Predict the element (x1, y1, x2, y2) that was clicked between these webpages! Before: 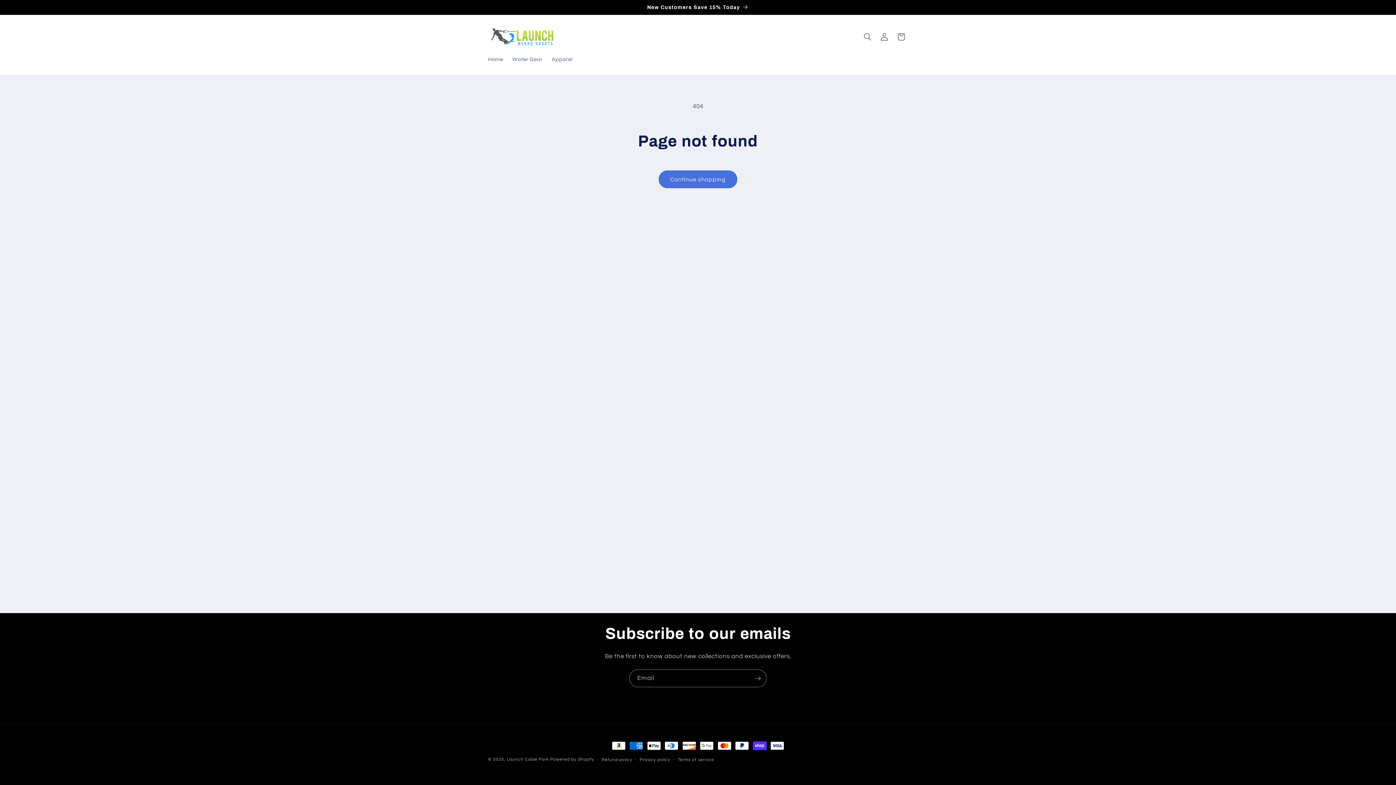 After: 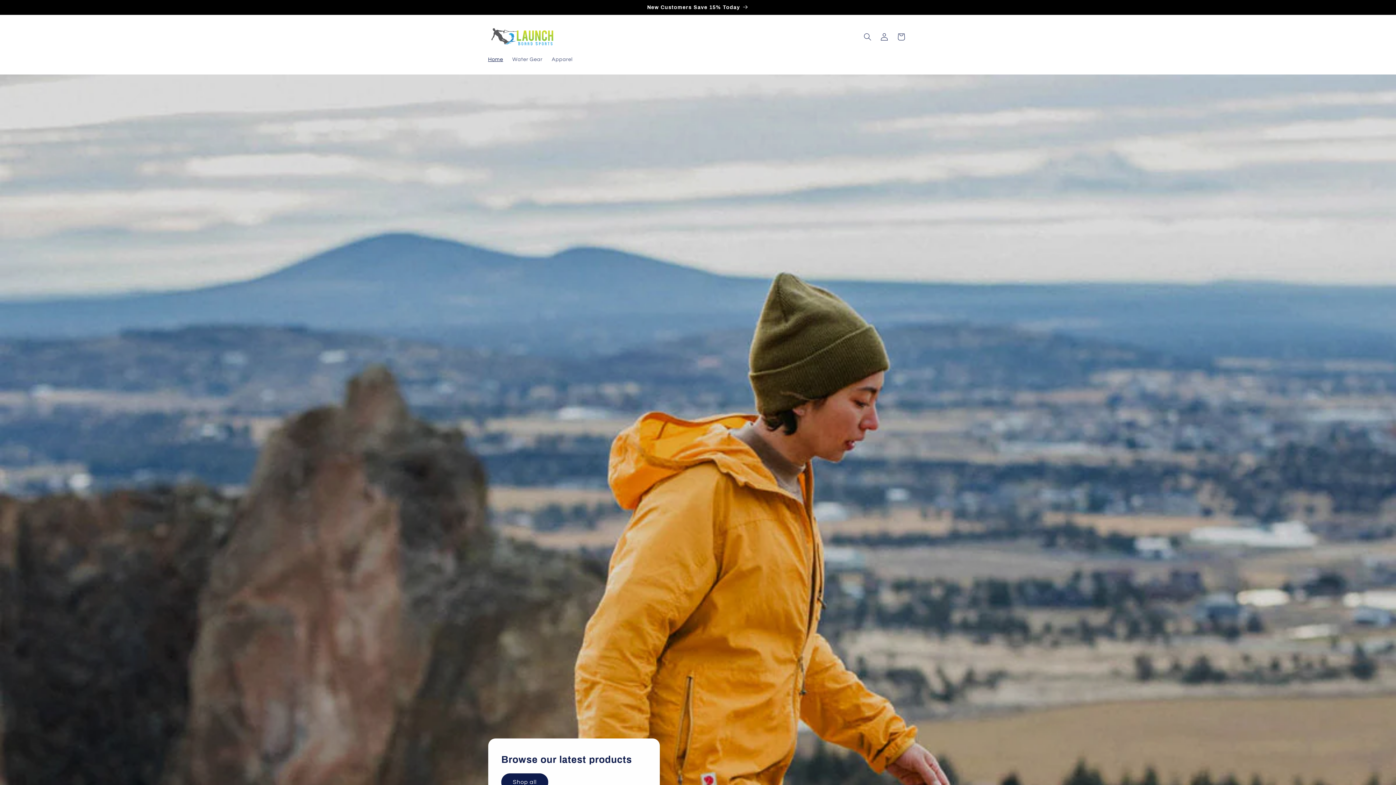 Action: label: Launch Cable Park bbox: (507, 757, 549, 761)